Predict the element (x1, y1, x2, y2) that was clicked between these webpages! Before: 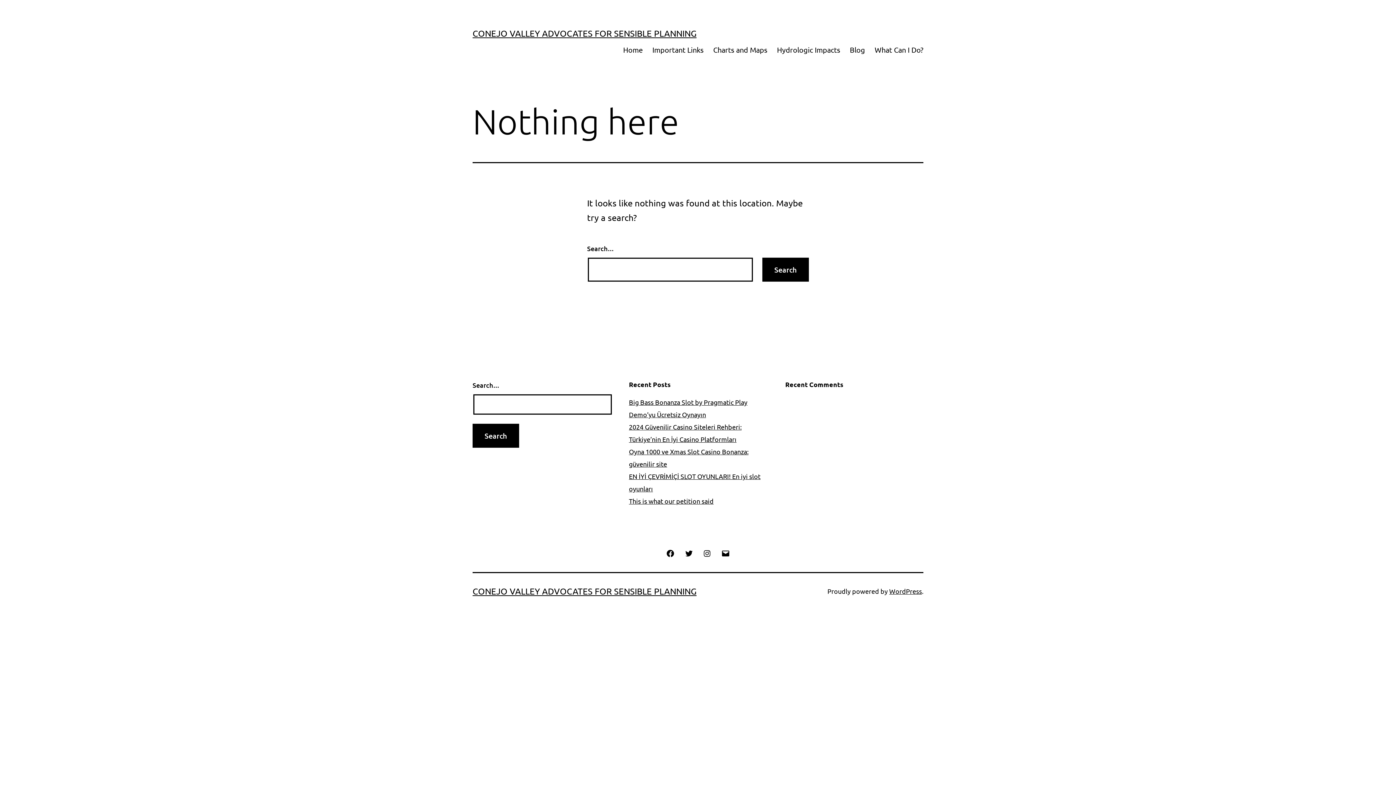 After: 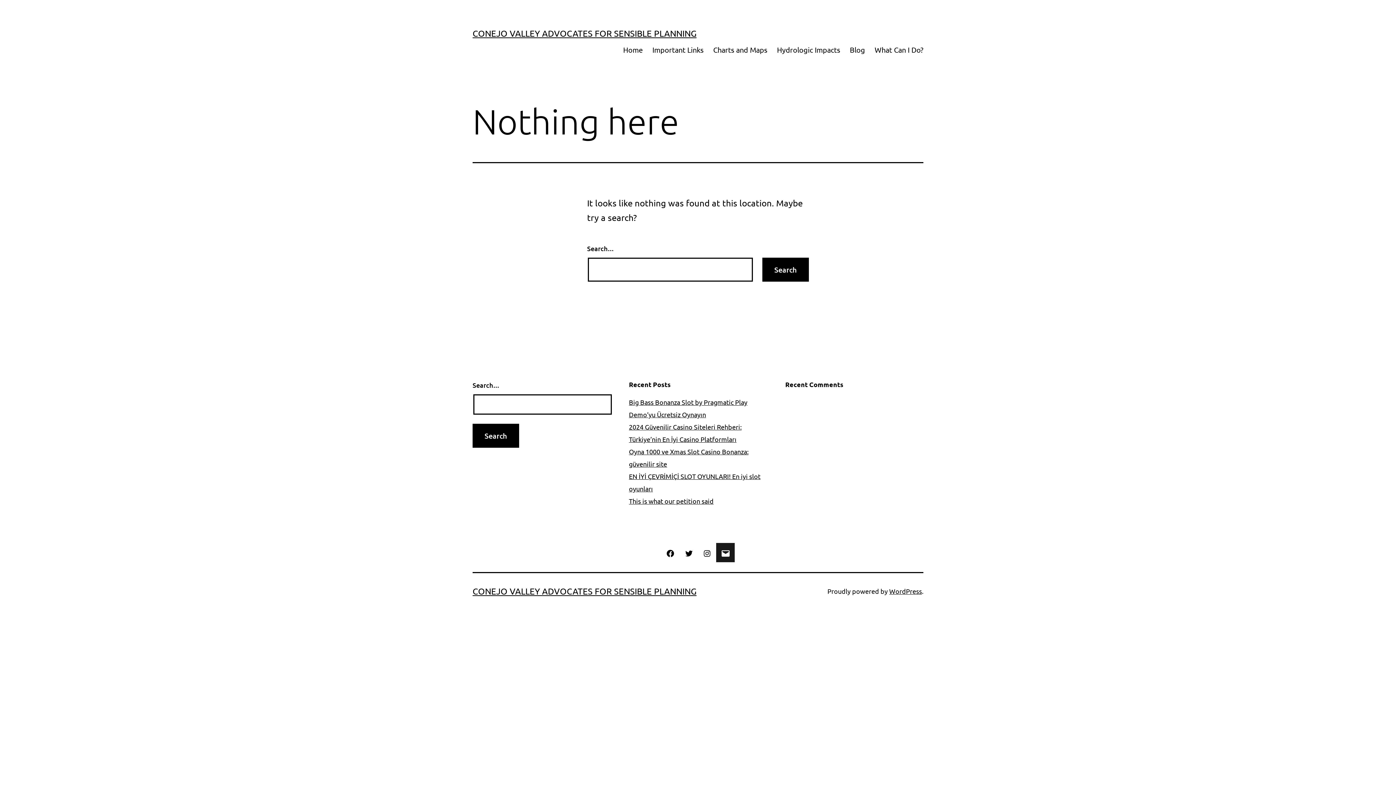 Action: bbox: (716, 543, 734, 562) label: Email